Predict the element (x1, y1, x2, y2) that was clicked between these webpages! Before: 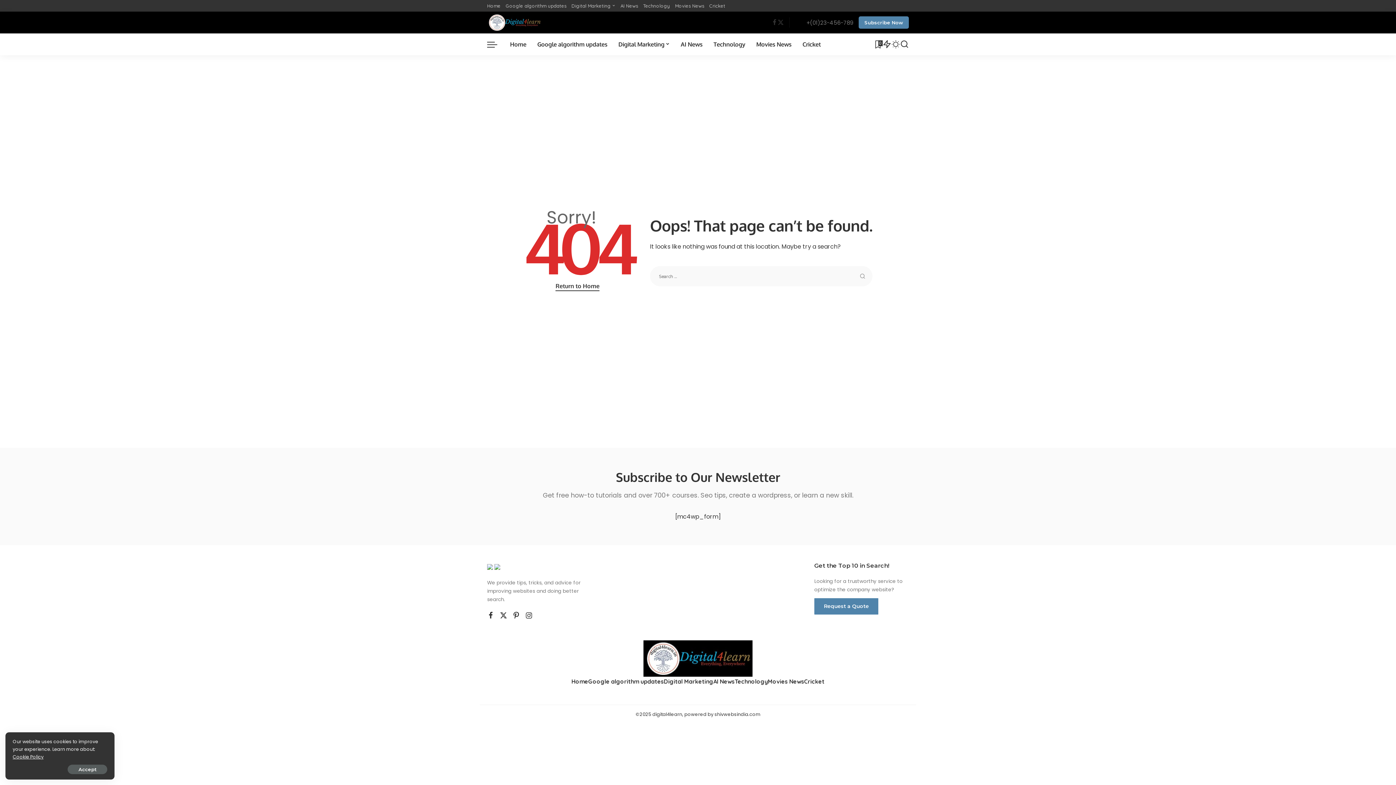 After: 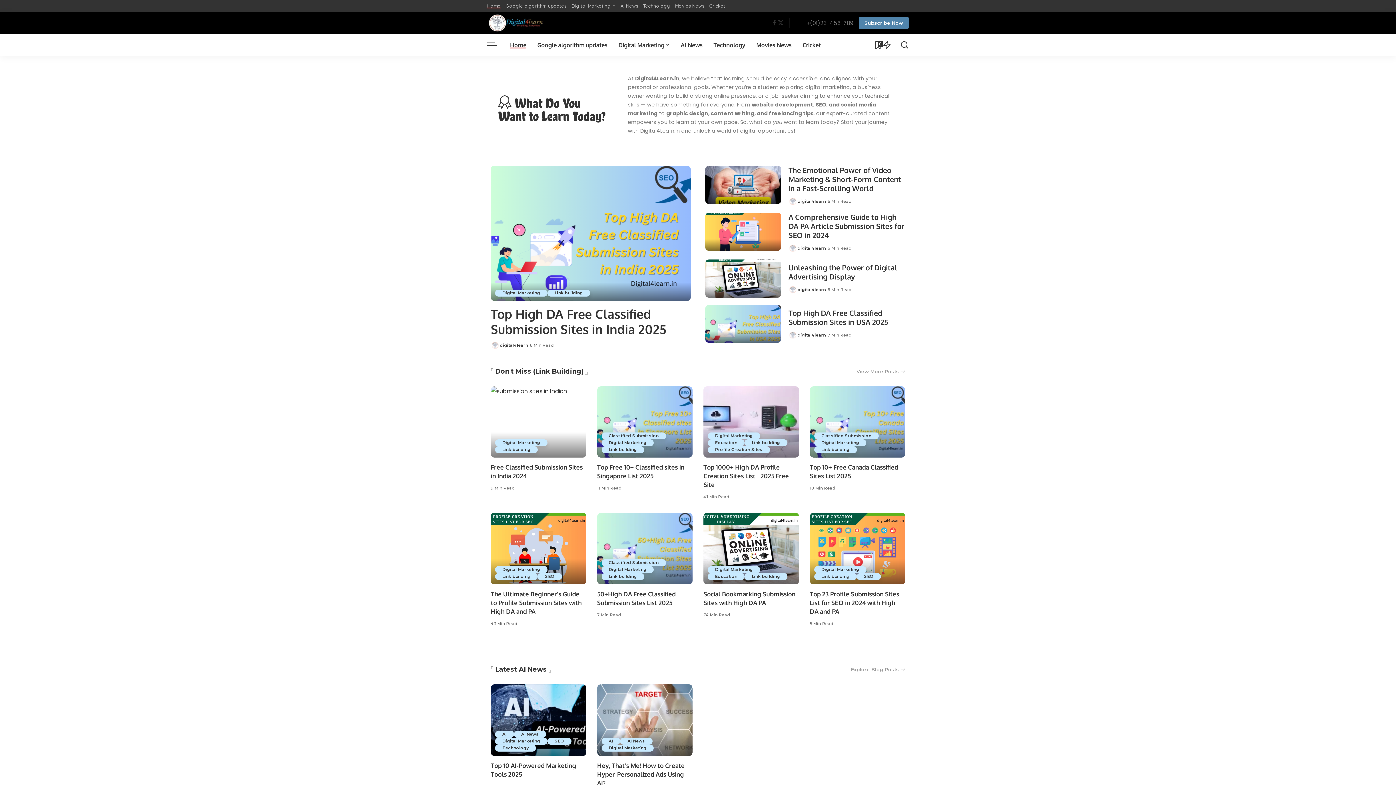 Action: label: Return to Home bbox: (555, 281, 599, 291)